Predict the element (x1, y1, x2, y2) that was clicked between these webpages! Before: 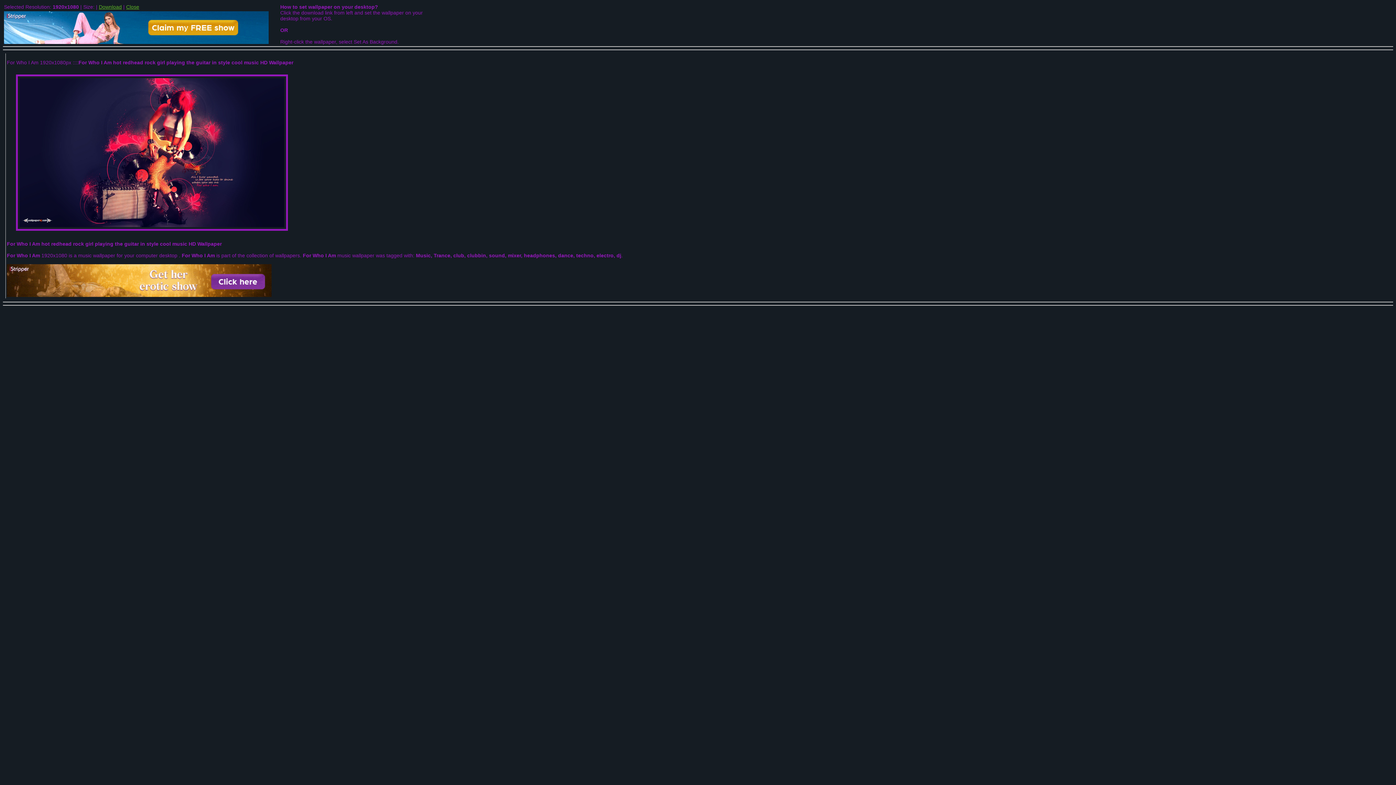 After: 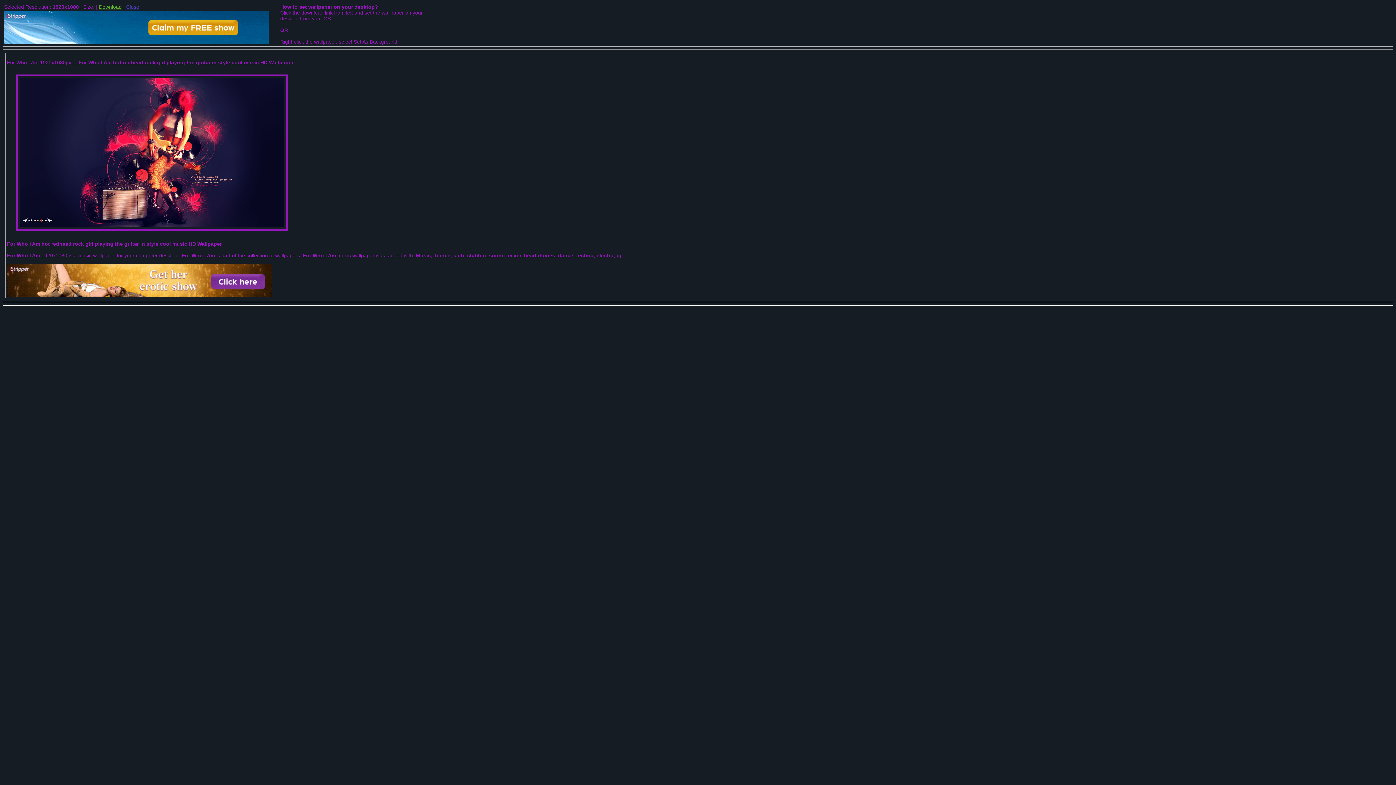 Action: bbox: (126, 4, 139, 9) label: Close